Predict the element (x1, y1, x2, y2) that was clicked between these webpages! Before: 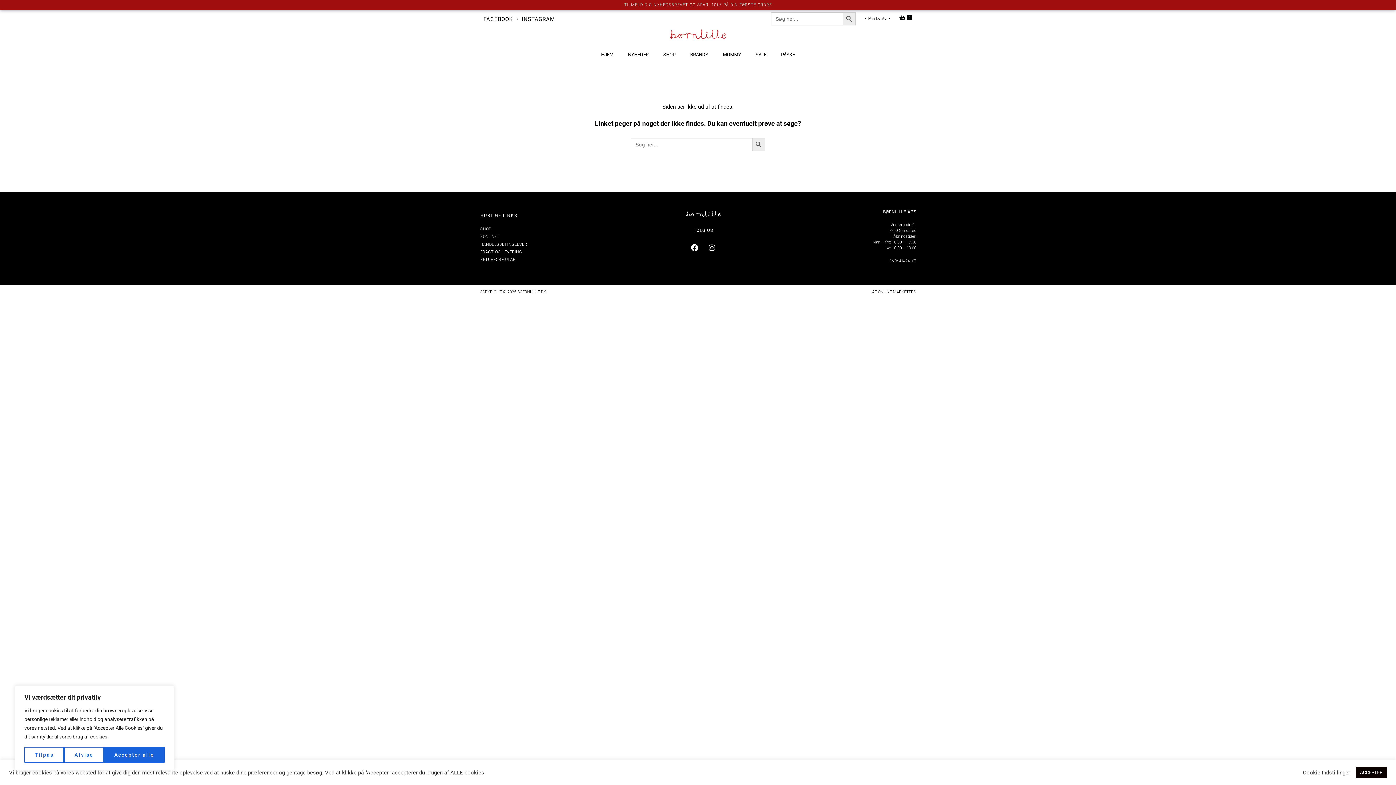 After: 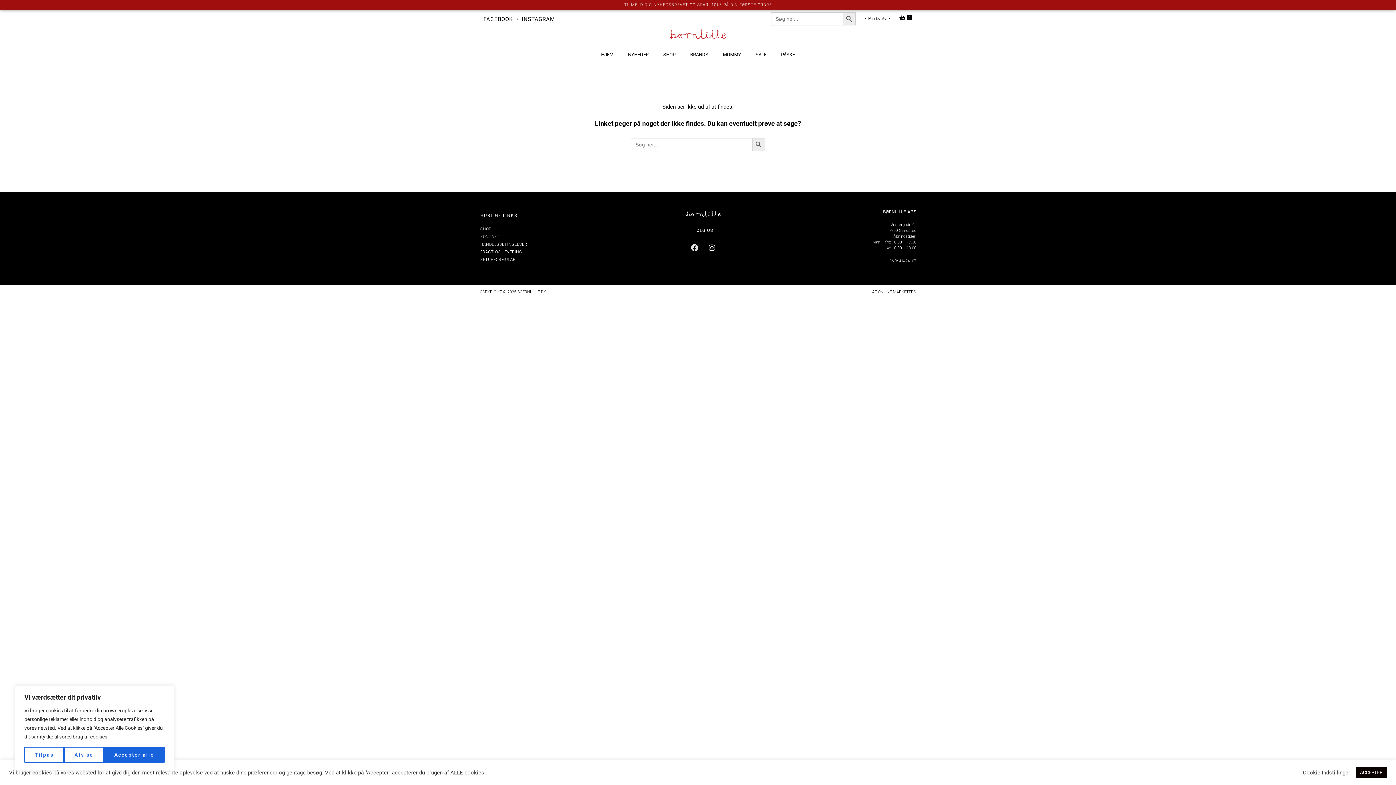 Action: bbox: (687, 240, 702, 255) label: Facebook